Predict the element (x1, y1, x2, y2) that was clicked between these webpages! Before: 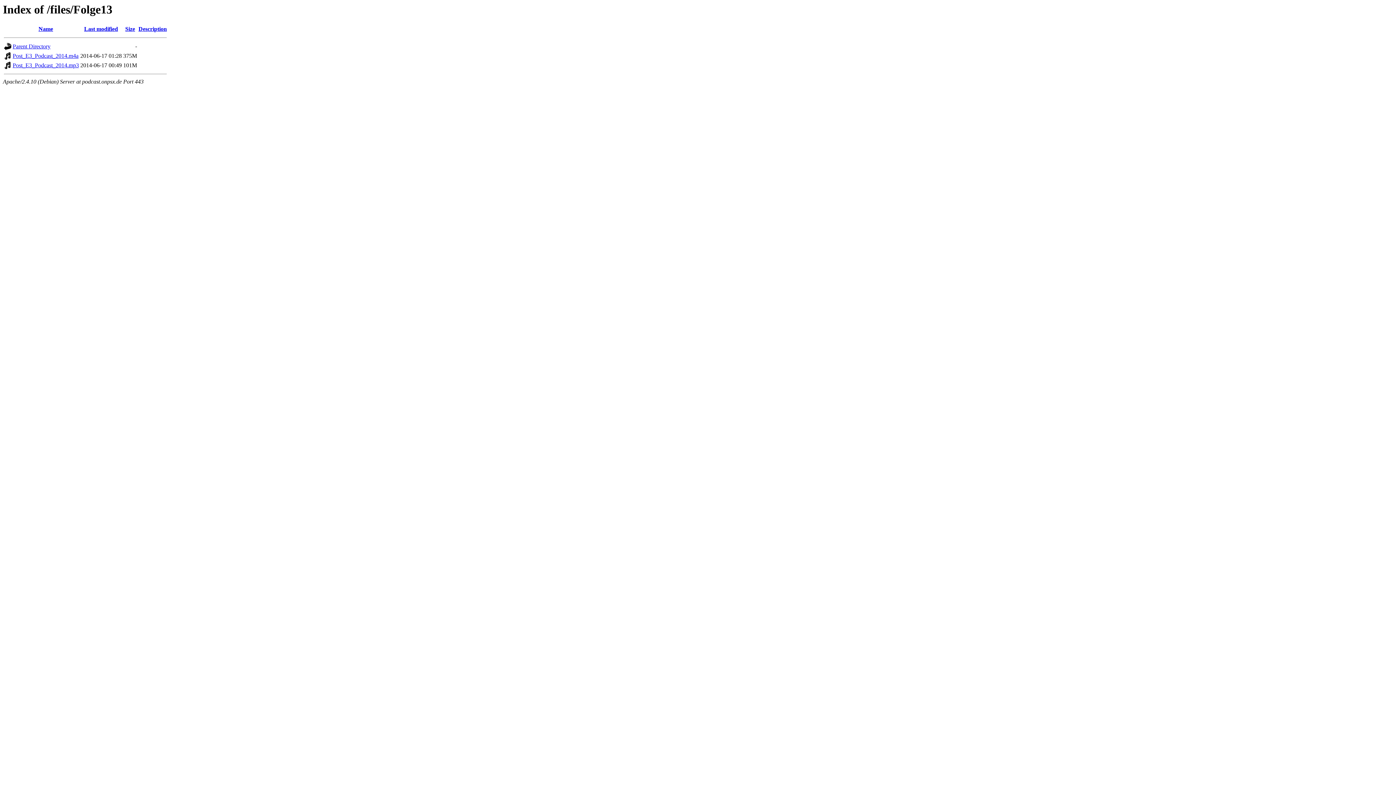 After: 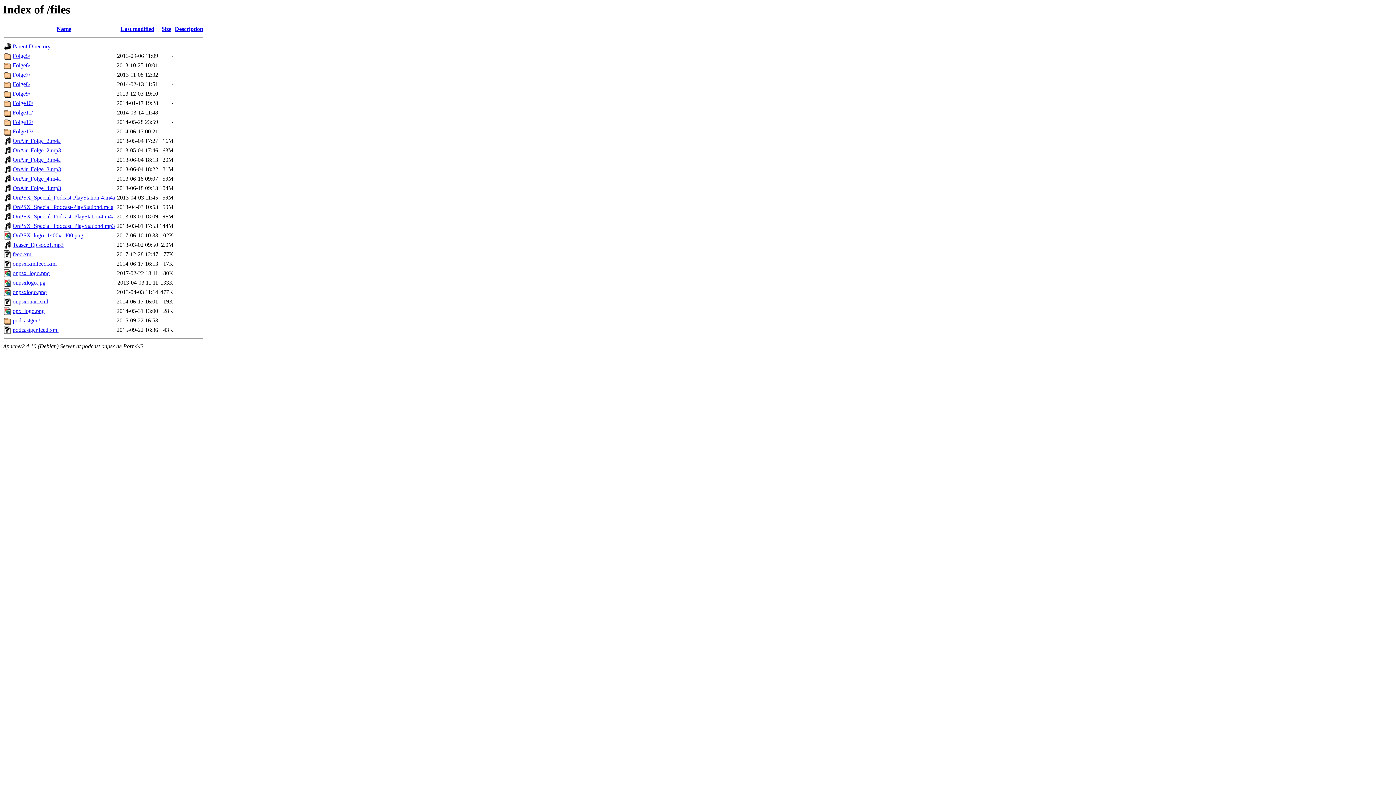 Action: label: Parent Directory bbox: (12, 43, 50, 49)